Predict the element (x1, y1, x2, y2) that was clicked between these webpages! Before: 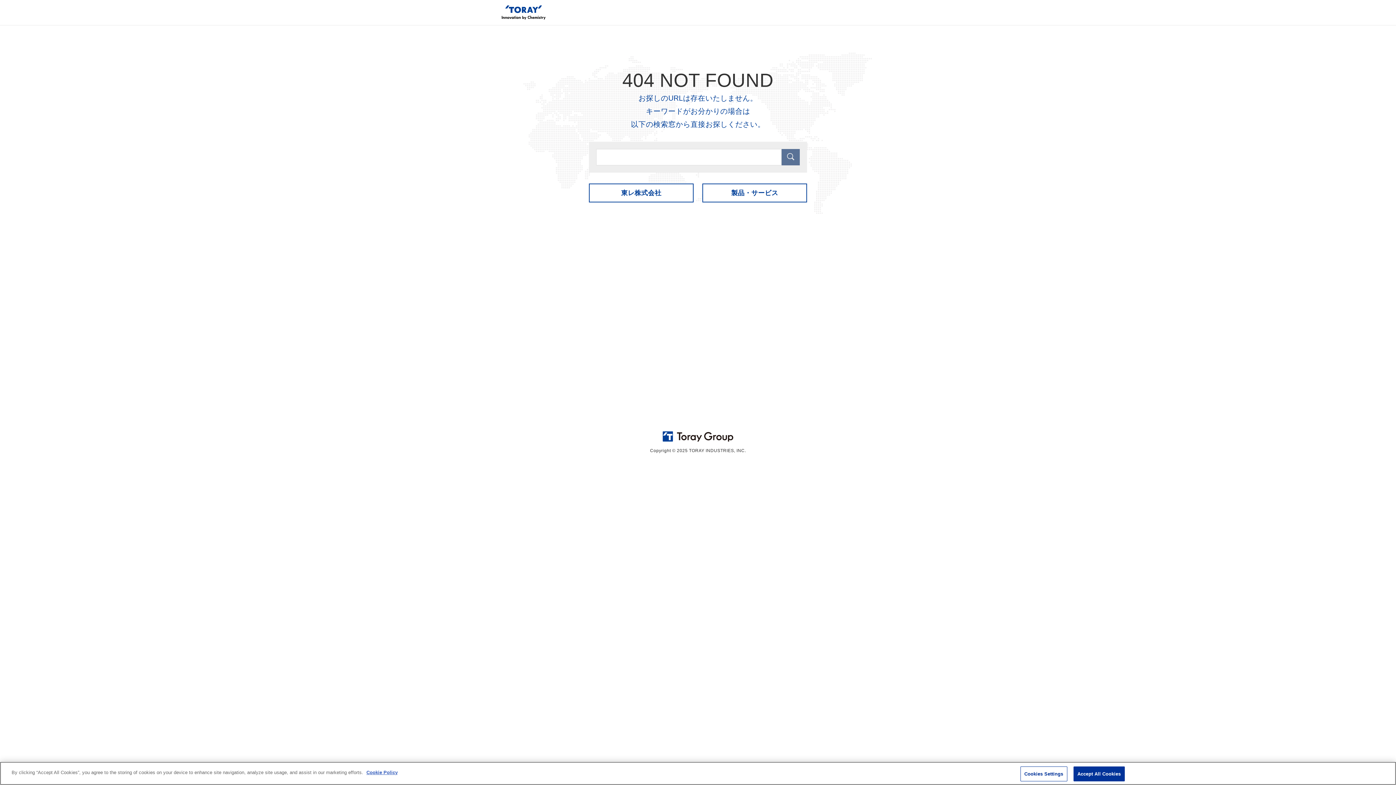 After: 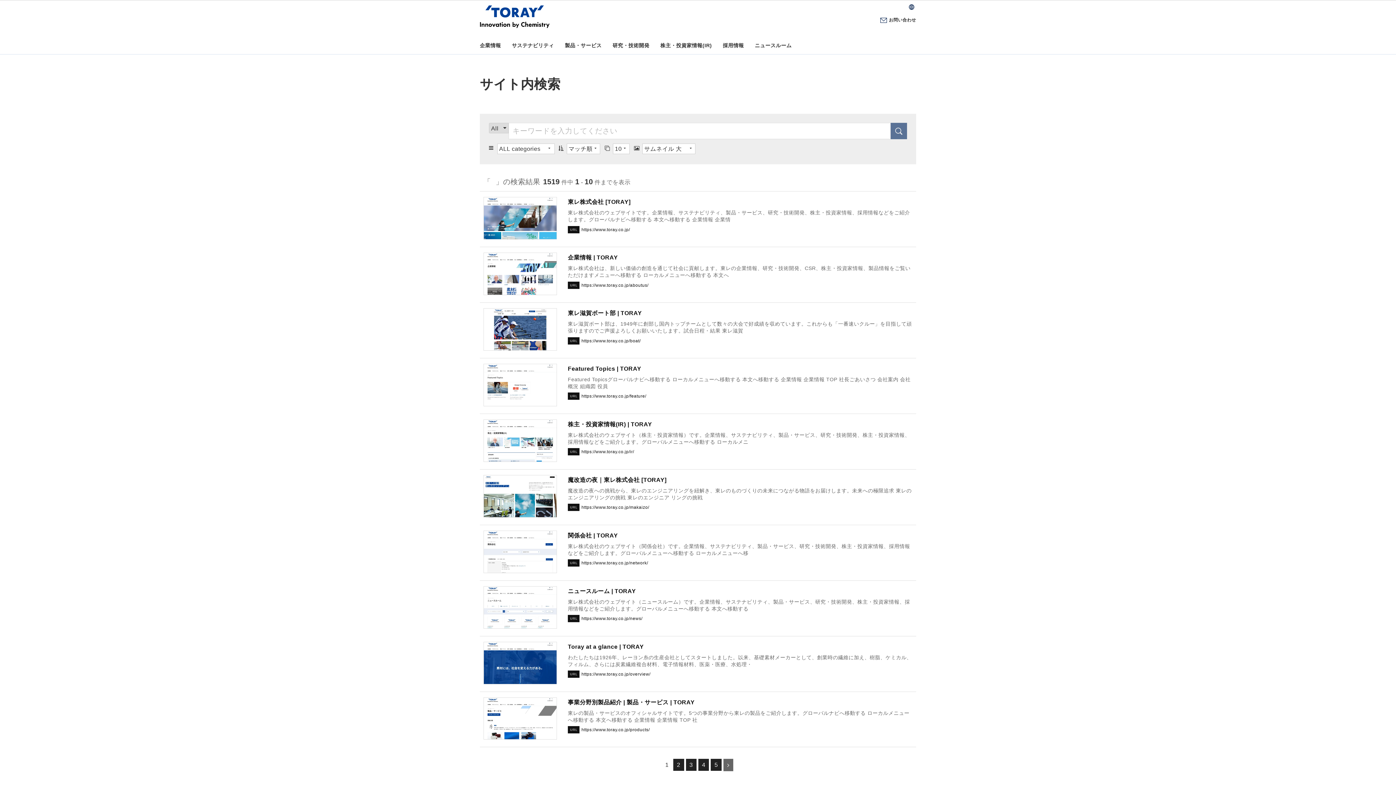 Action: bbox: (781, 149, 800, 165)